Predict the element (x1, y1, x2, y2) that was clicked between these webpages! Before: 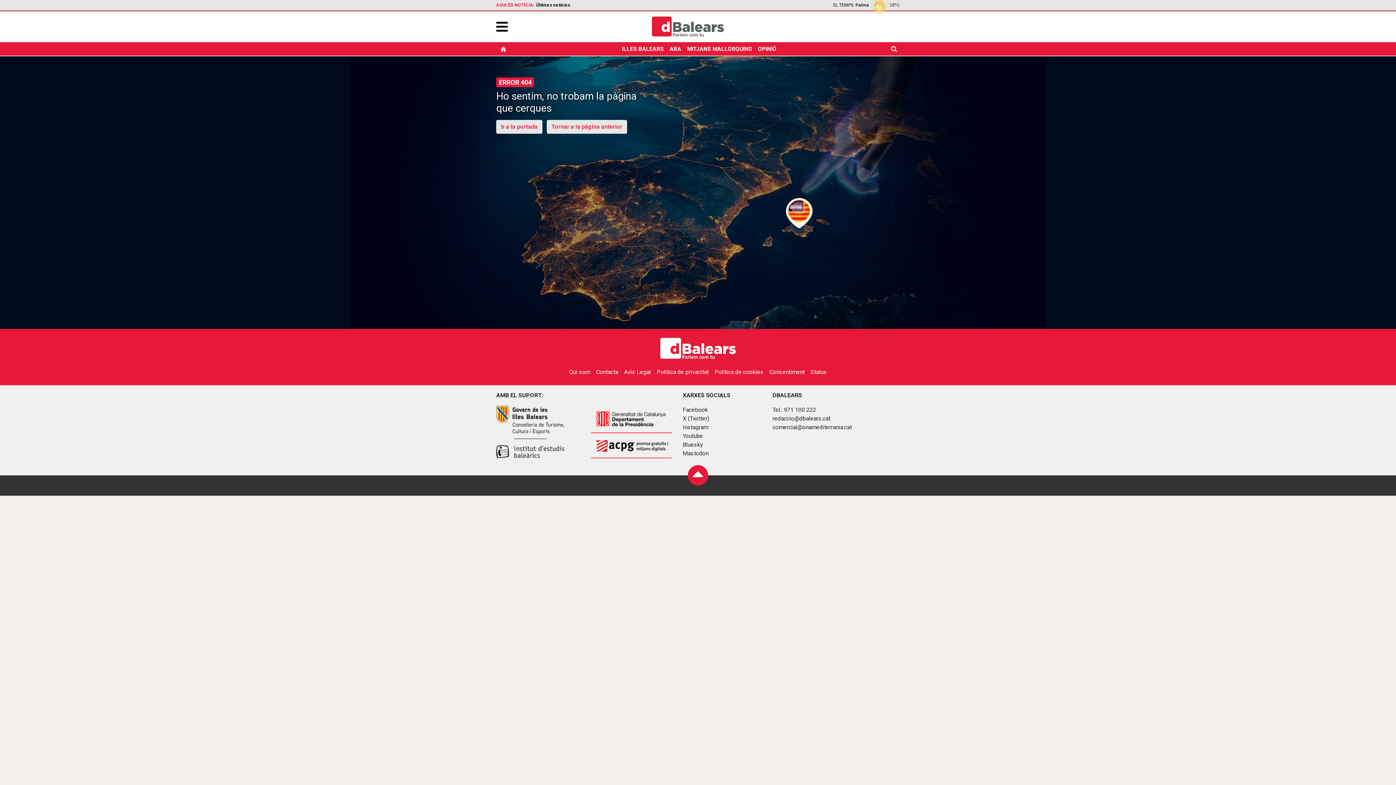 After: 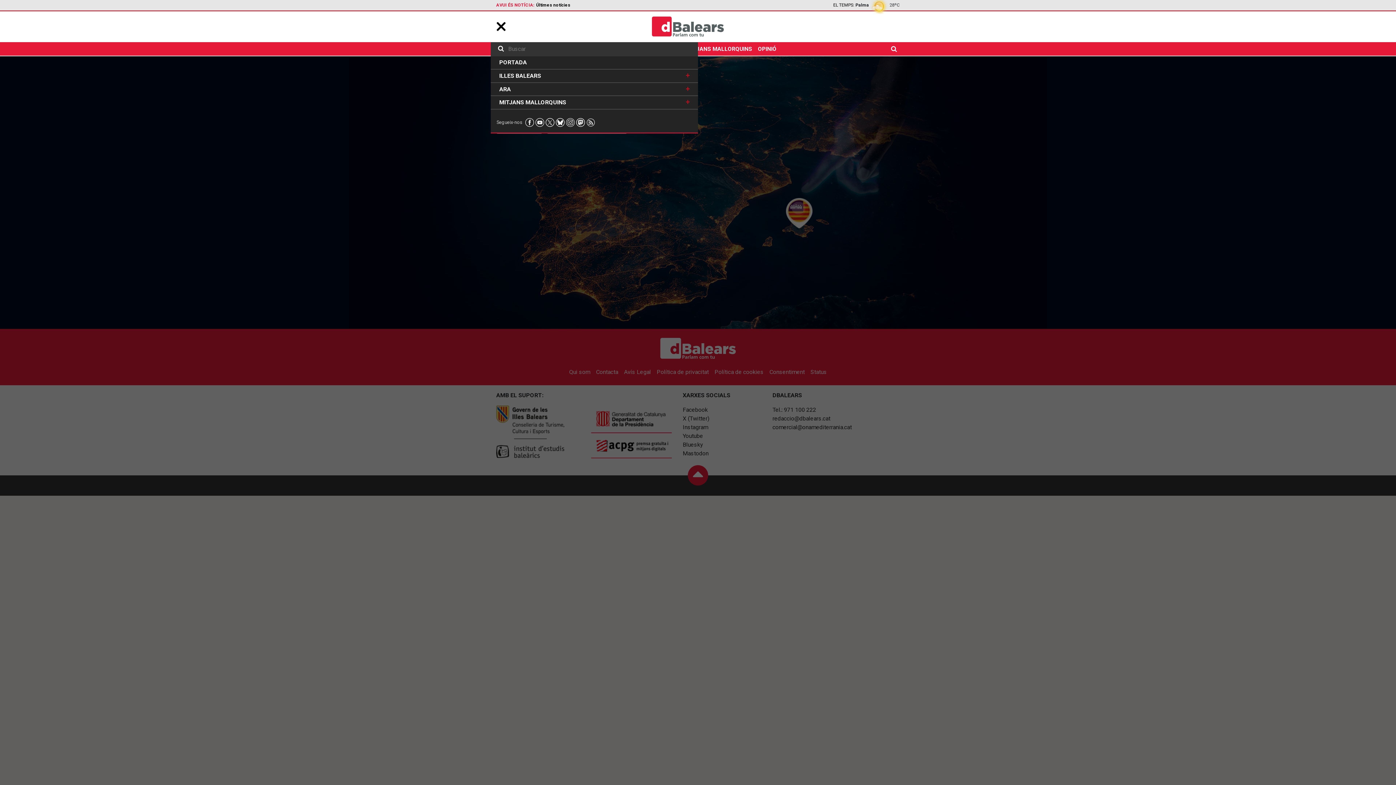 Action: label: hamburger bbox: (496, 21, 508, 31)